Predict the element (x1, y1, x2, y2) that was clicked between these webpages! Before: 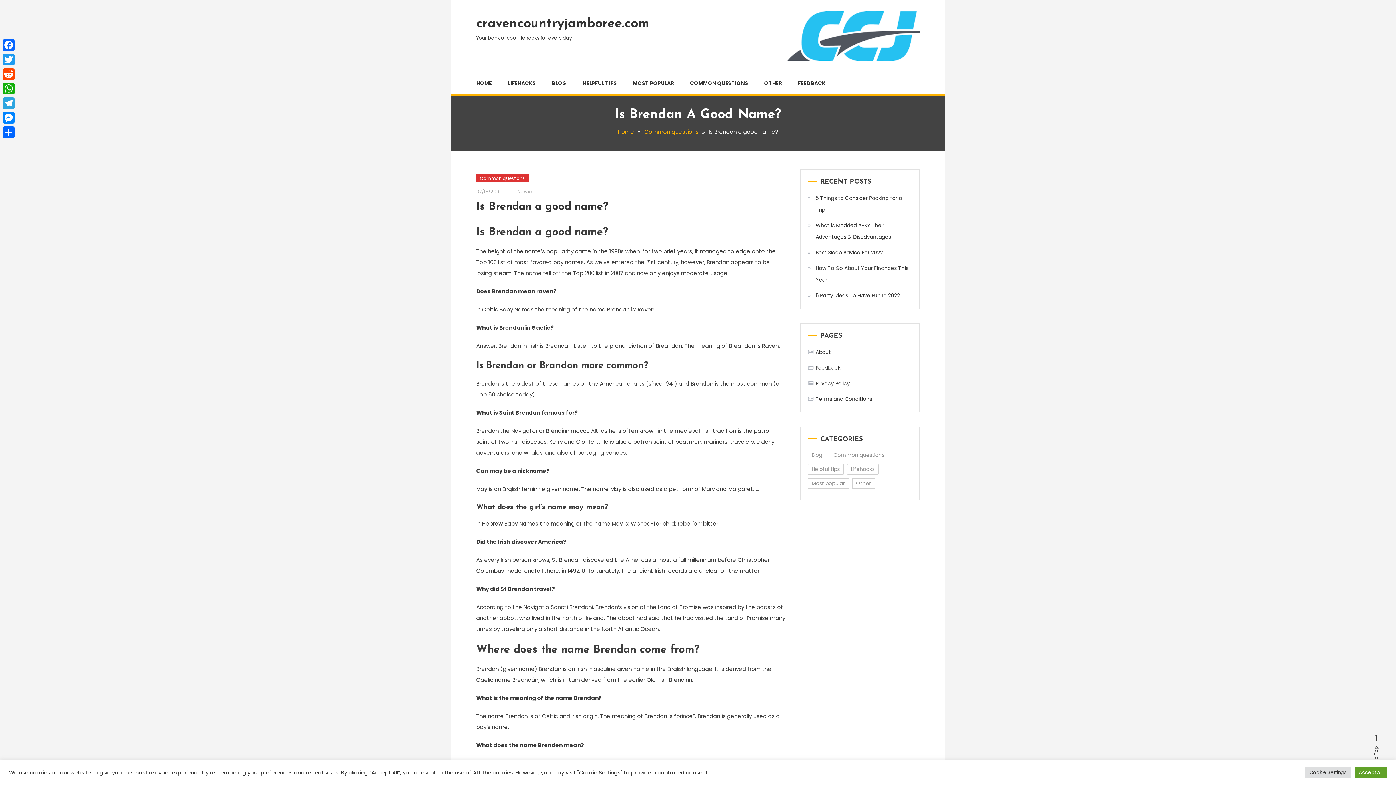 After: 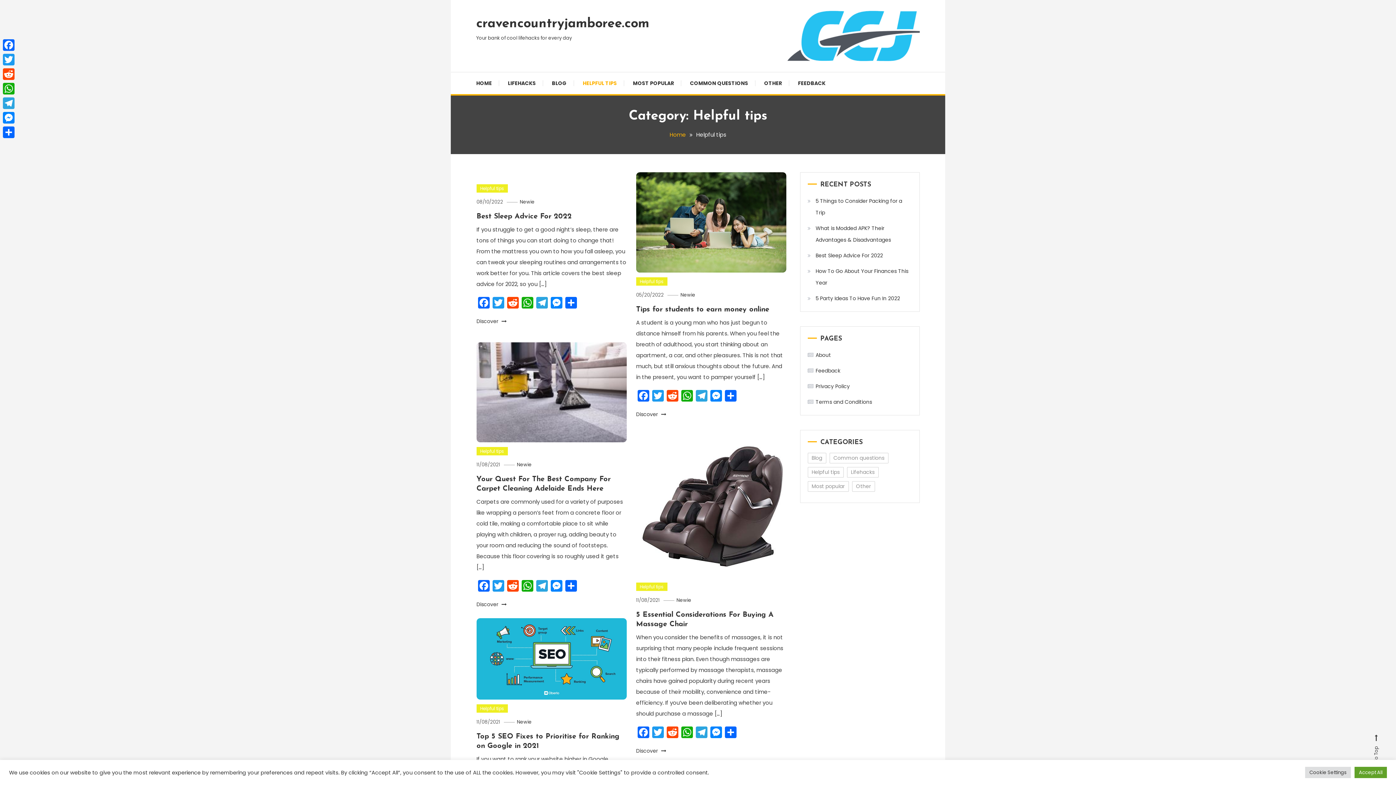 Action: label: HELPFUL TIPS bbox: (575, 72, 624, 94)